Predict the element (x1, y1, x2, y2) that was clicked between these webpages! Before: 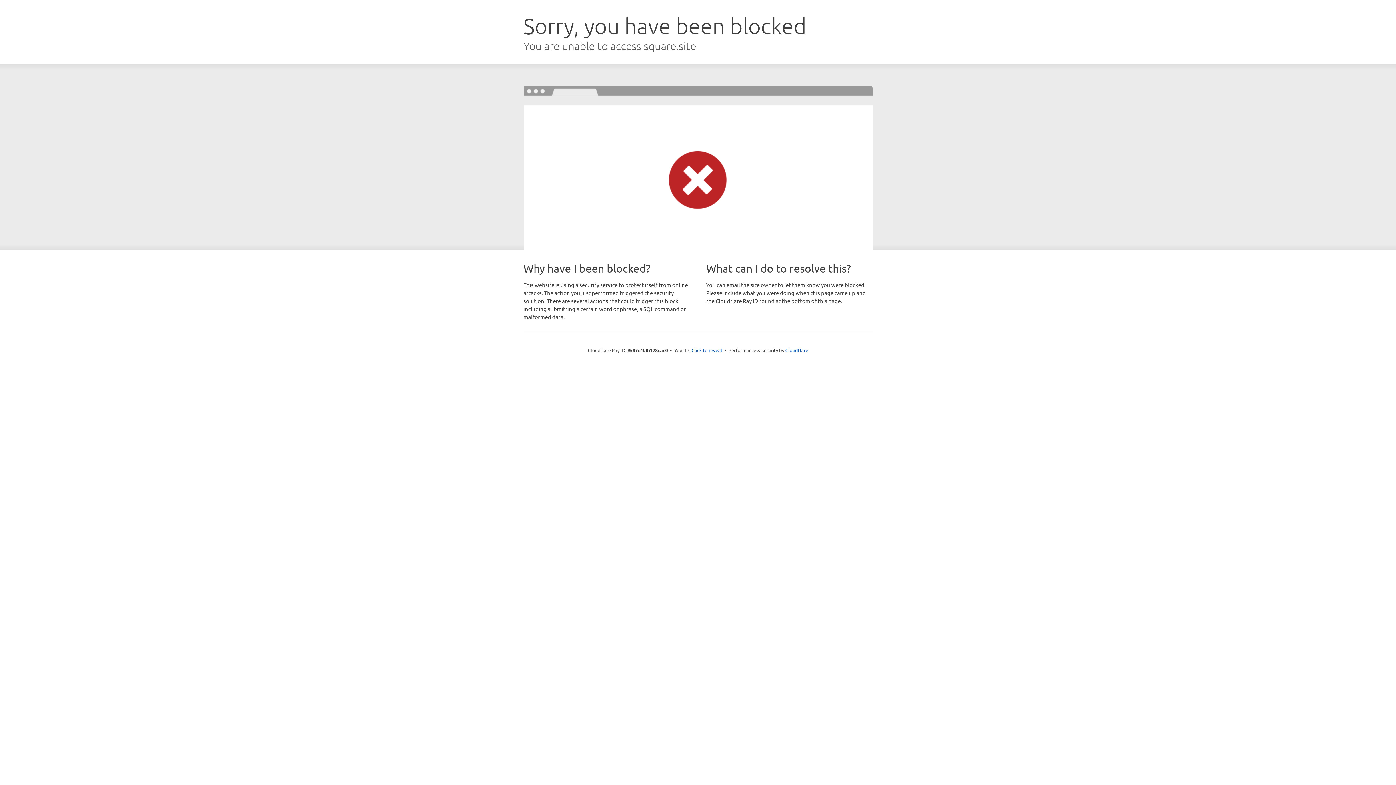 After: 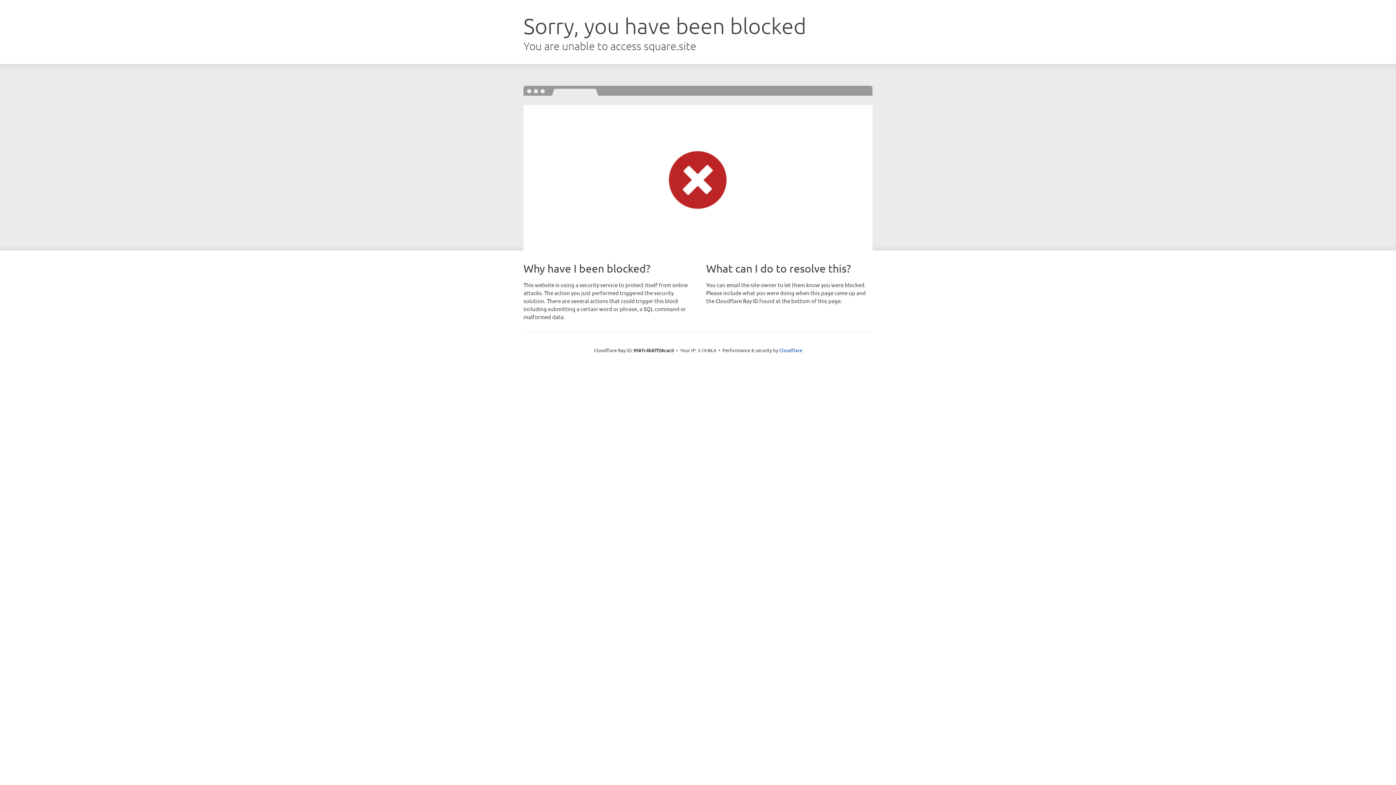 Action: label: Click to reveal bbox: (691, 346, 722, 353)